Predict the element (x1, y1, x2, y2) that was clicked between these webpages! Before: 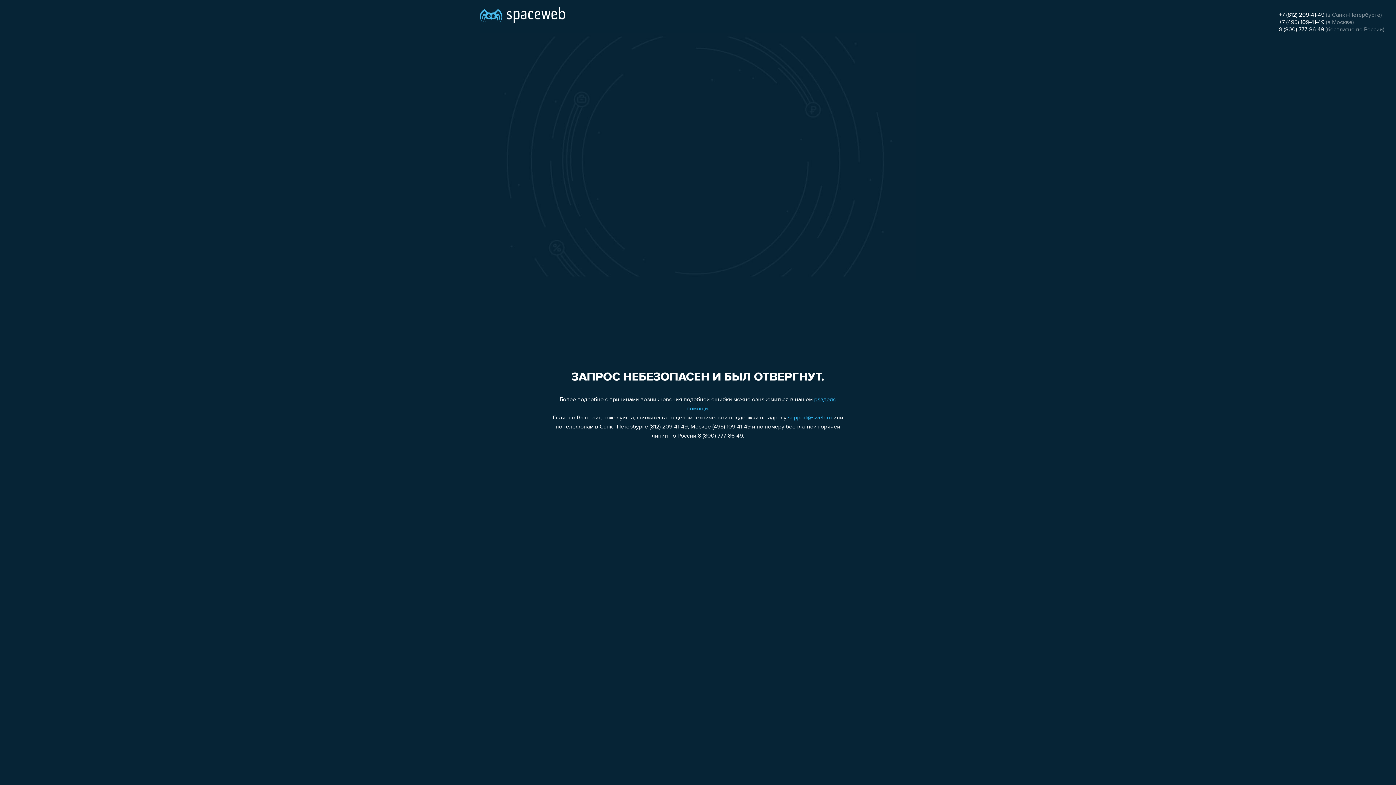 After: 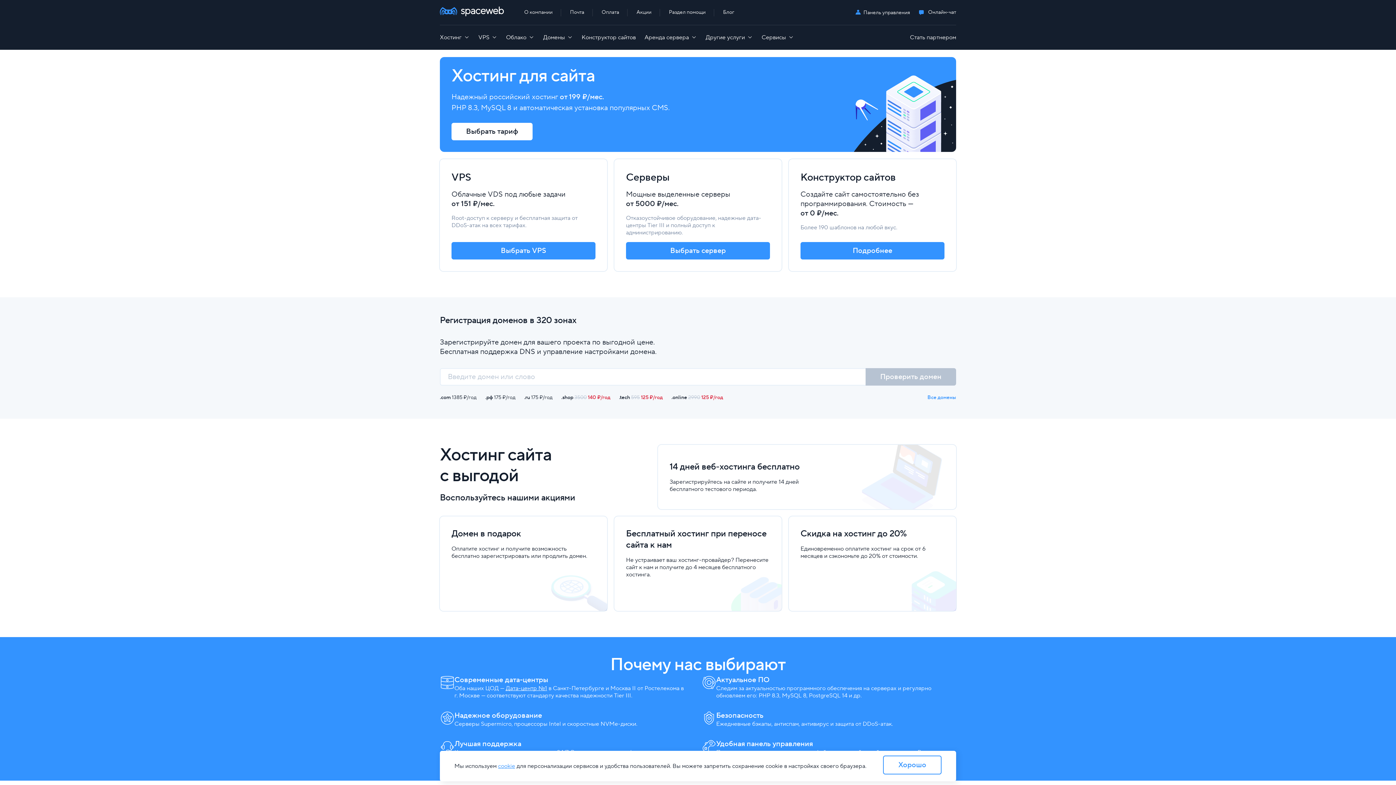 Action: bbox: (480, 0, 565, 25)